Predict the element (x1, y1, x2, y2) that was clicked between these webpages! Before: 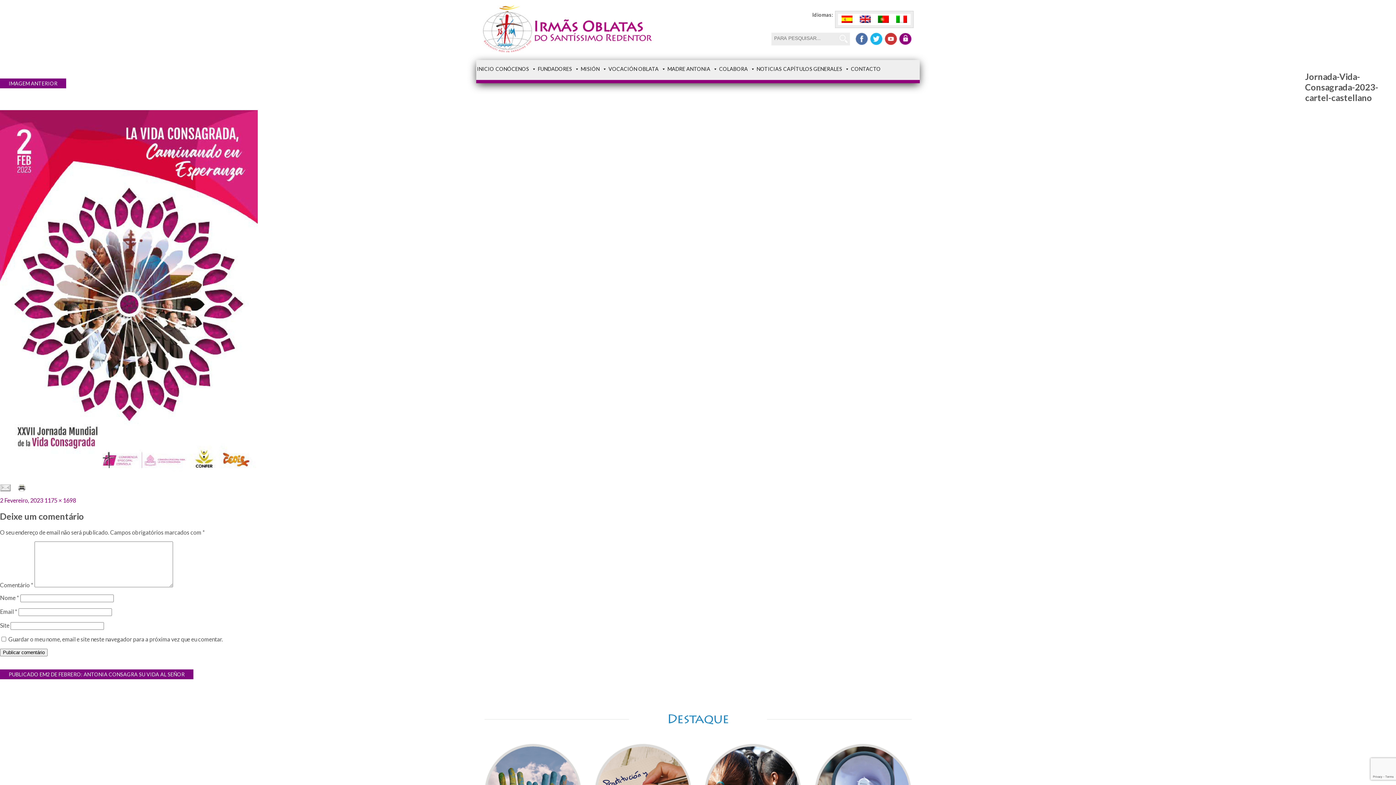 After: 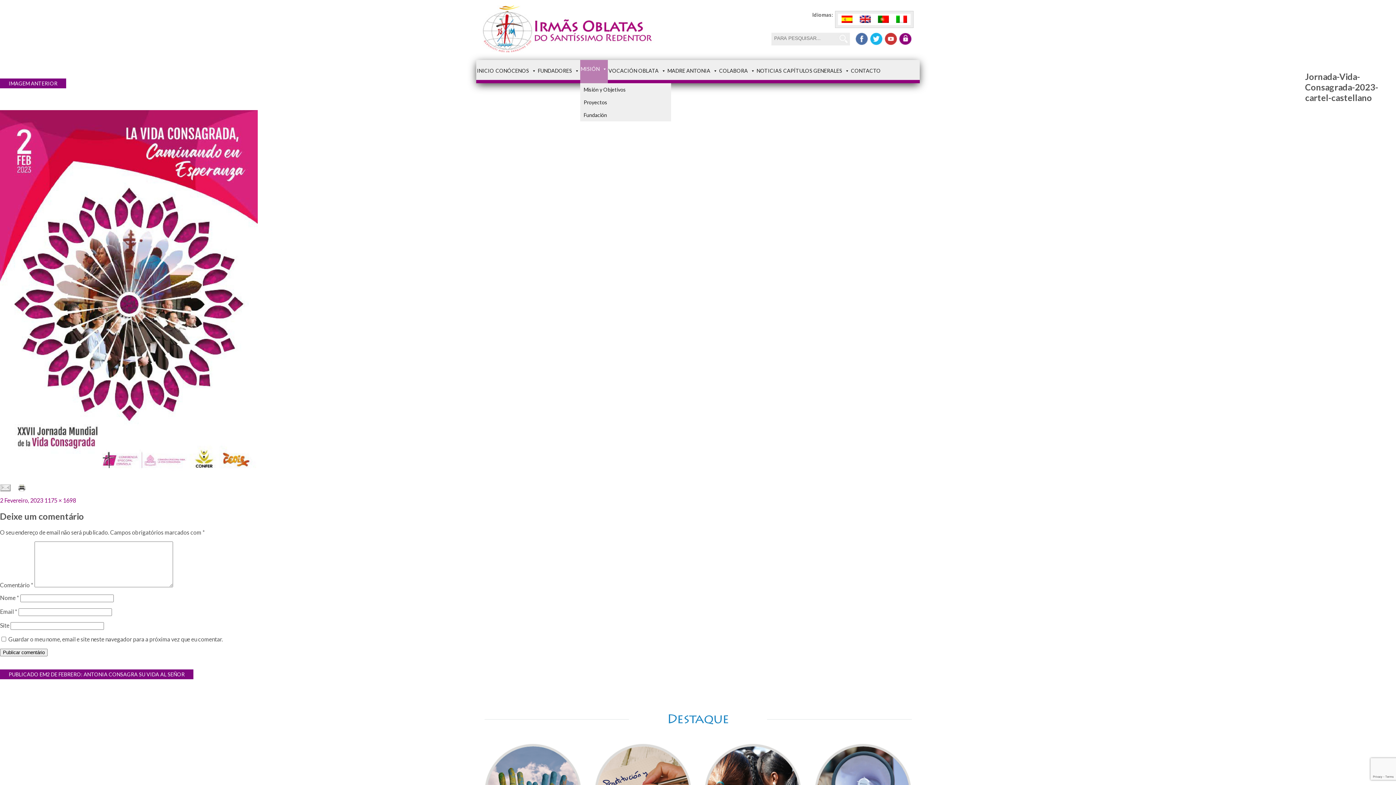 Action: label: MISIÓN bbox: (580, 60, 607, 80)